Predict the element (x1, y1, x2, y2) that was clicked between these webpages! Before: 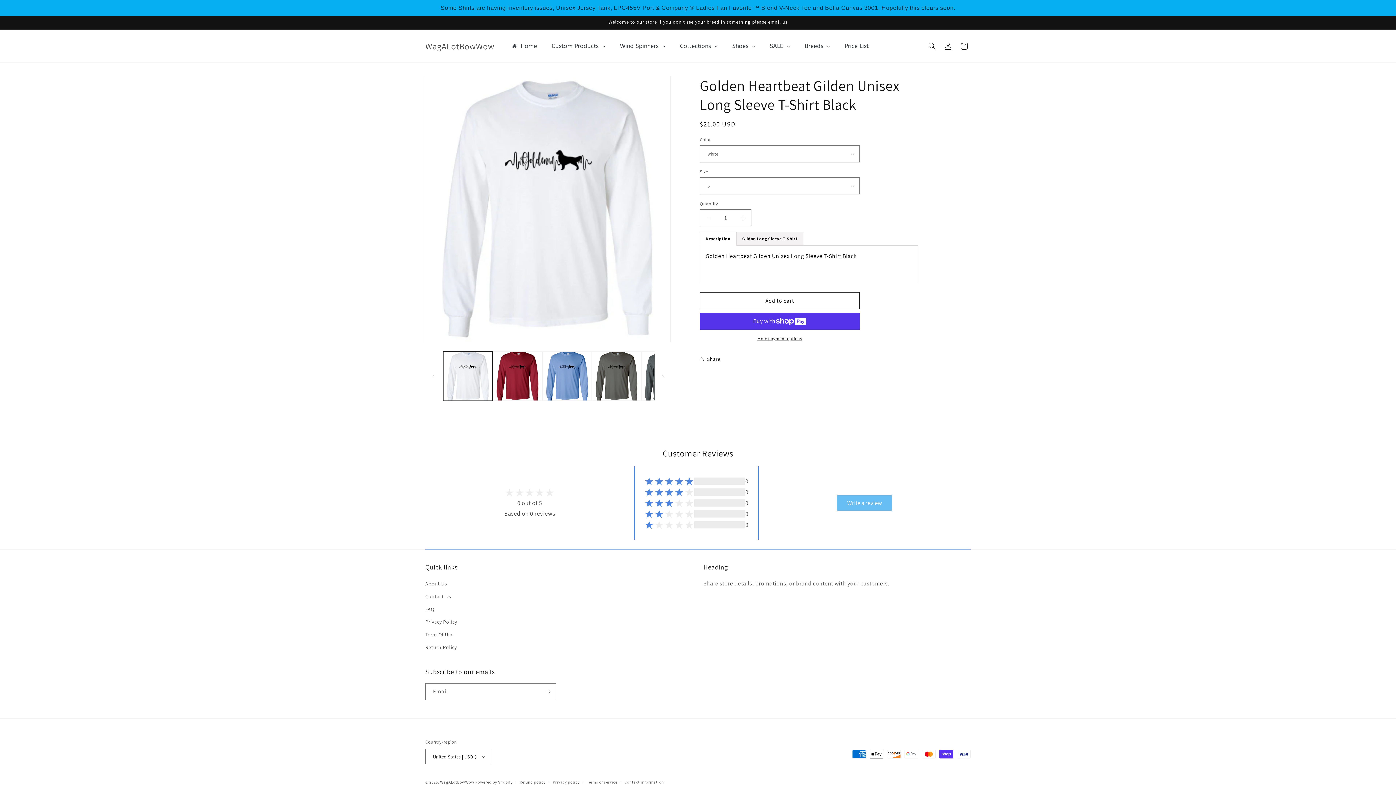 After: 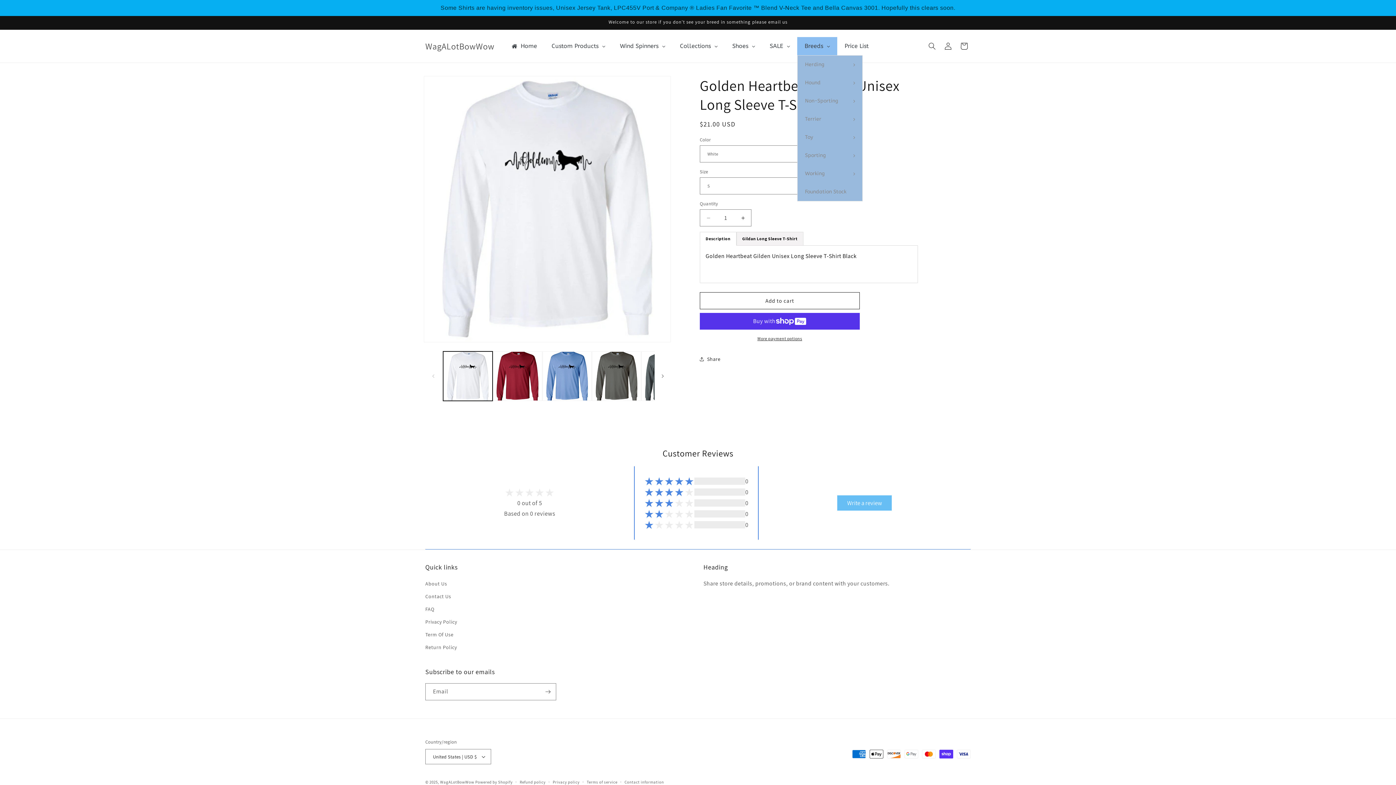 Action: label: Breeds bbox: (797, 37, 837, 55)